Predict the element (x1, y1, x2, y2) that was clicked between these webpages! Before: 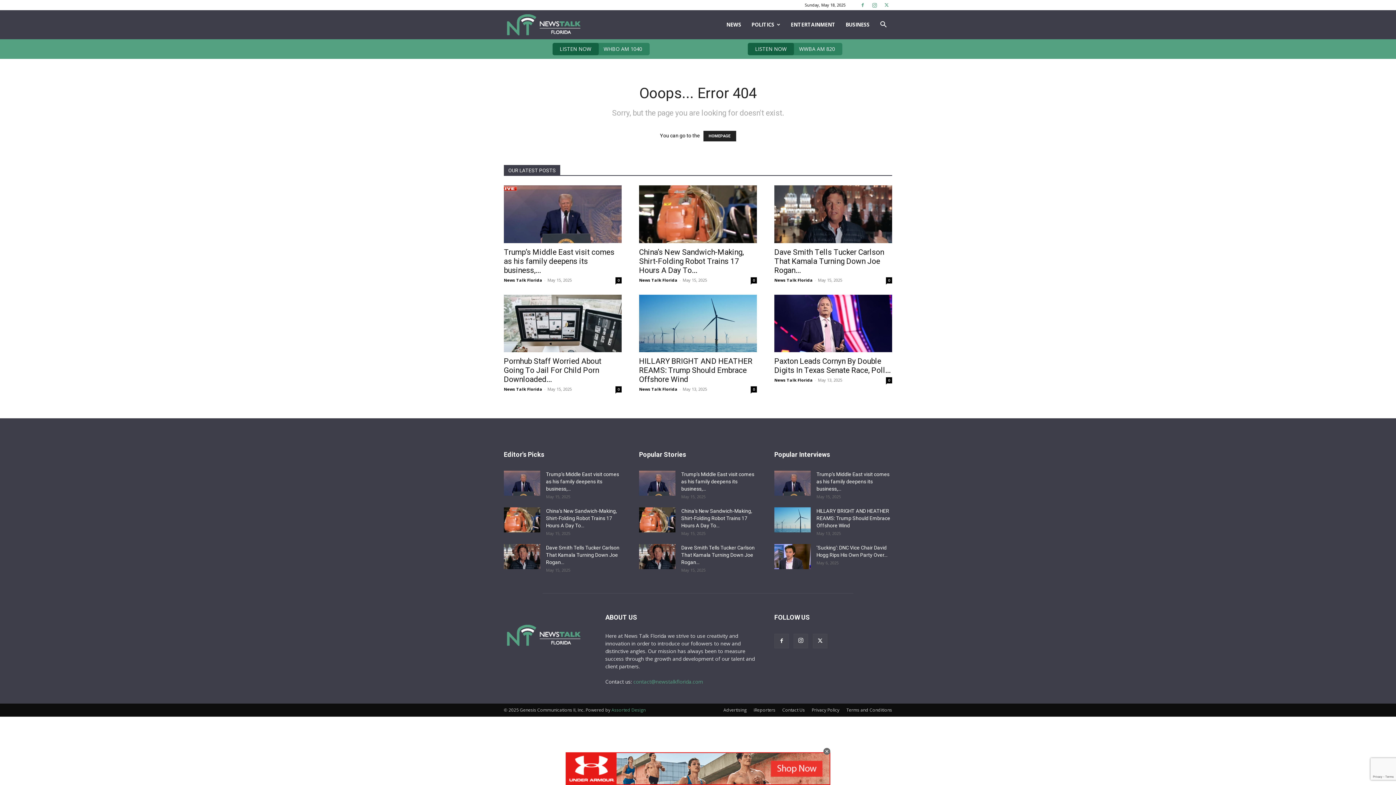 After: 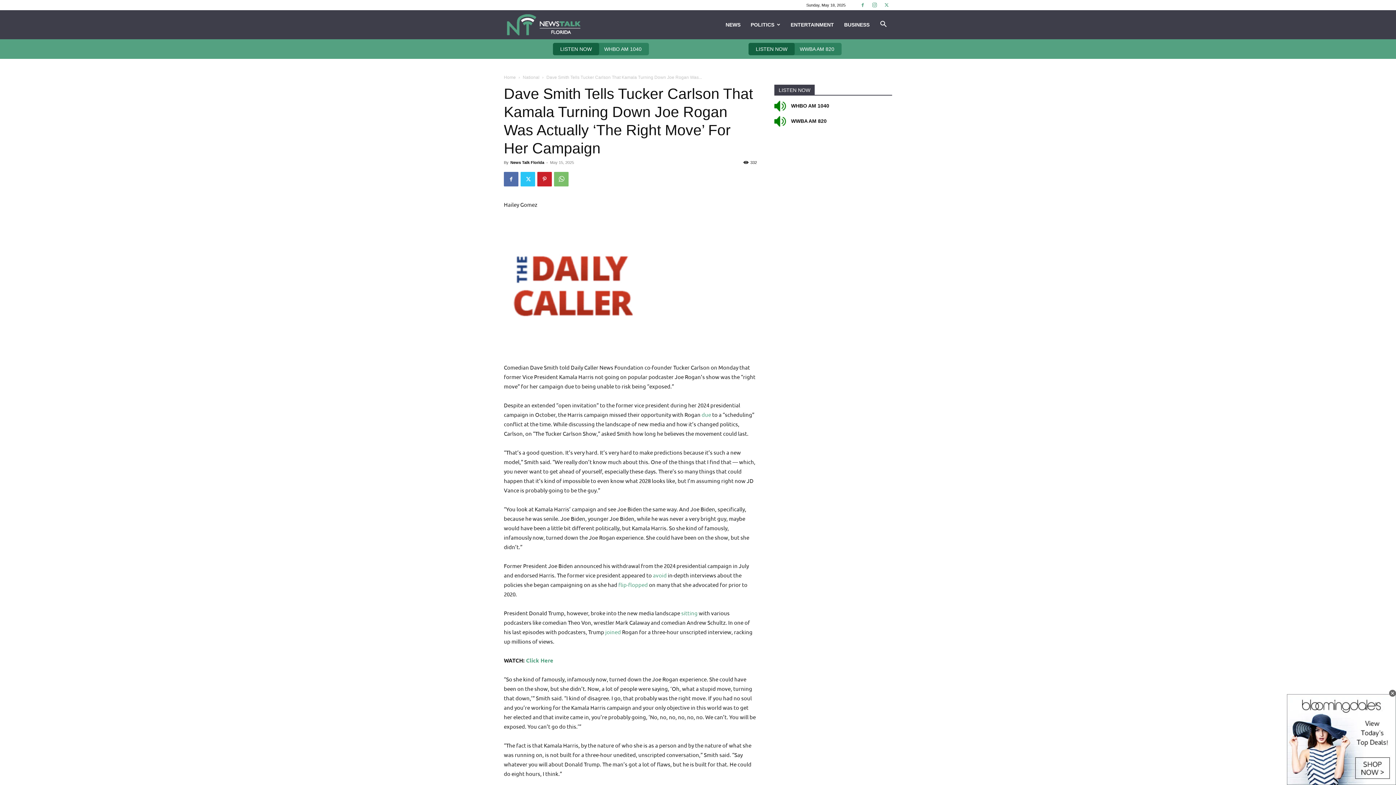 Action: label: Dave Smith Tells Tucker Carlson That Kamala Turning Down Joe Rogan... bbox: (774, 247, 884, 274)